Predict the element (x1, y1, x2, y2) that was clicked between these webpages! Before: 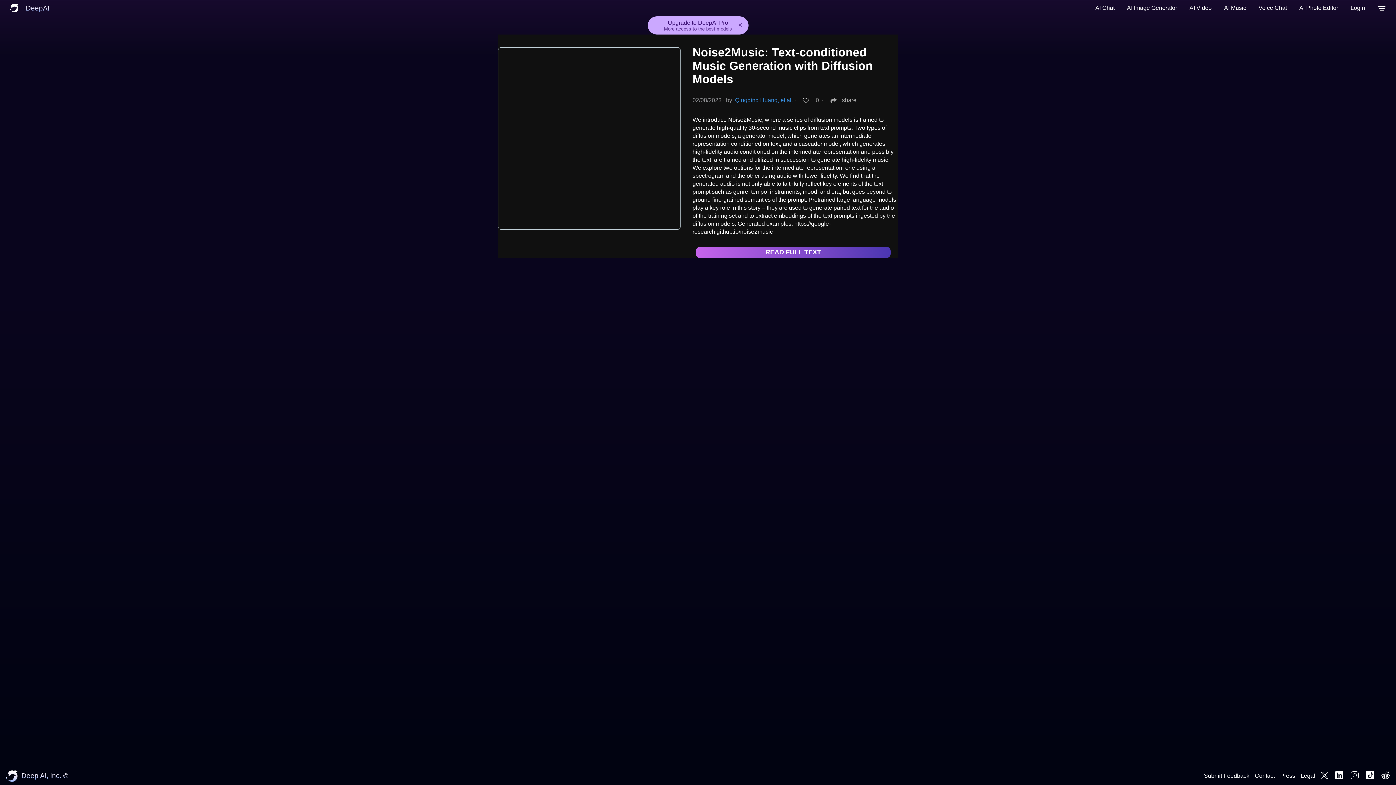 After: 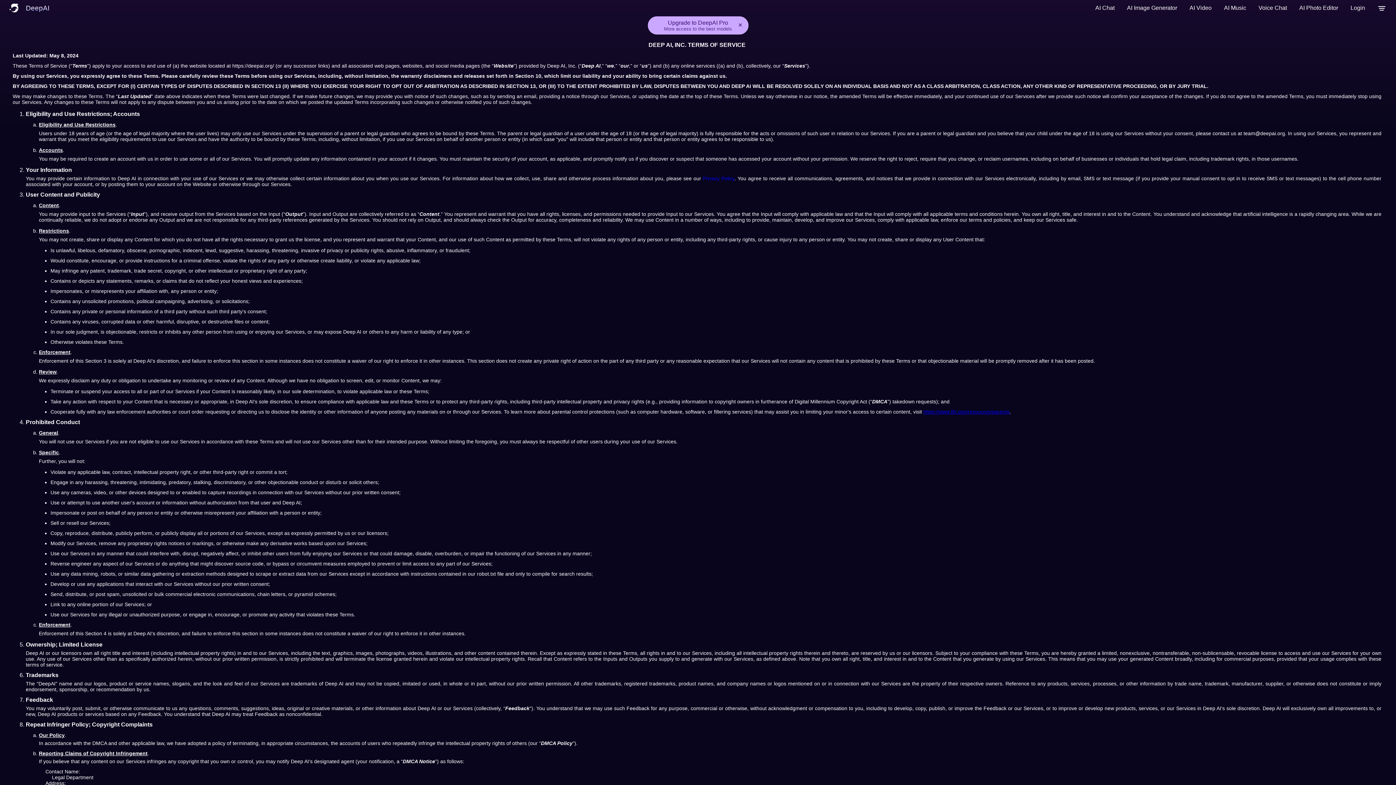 Action: bbox: (1300, 773, 1315, 779) label: Legal